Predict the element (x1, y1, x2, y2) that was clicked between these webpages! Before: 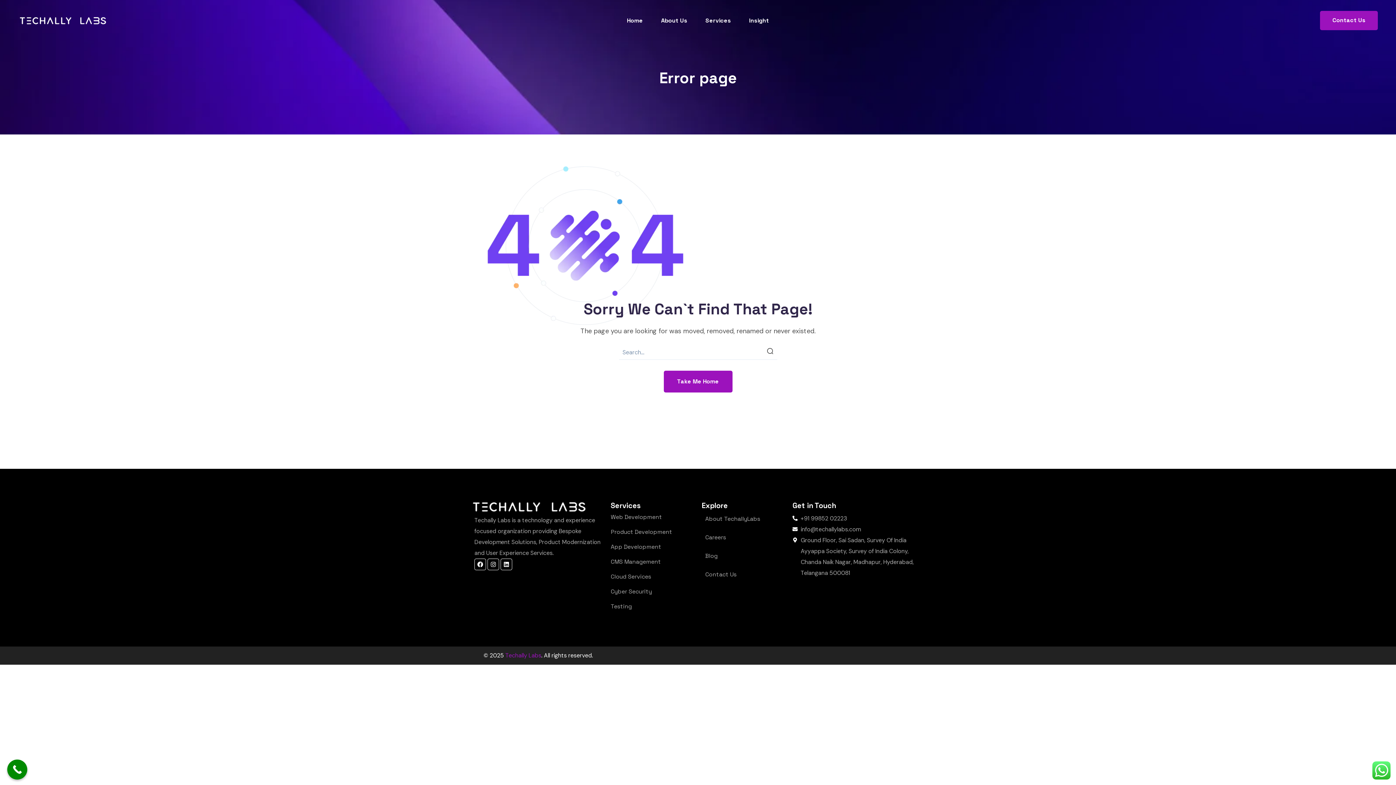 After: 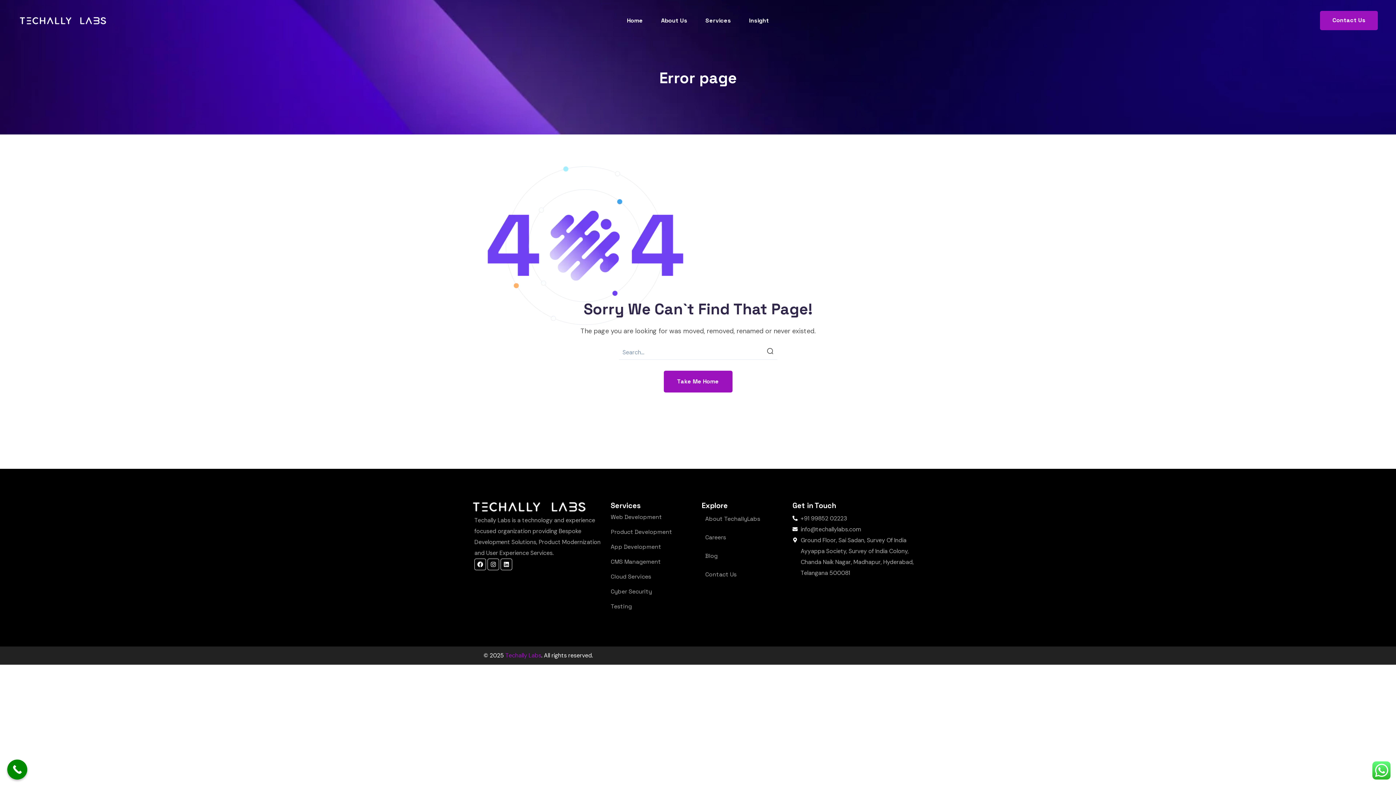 Action: label: +91 99852 02223 bbox: (792, 513, 921, 524)